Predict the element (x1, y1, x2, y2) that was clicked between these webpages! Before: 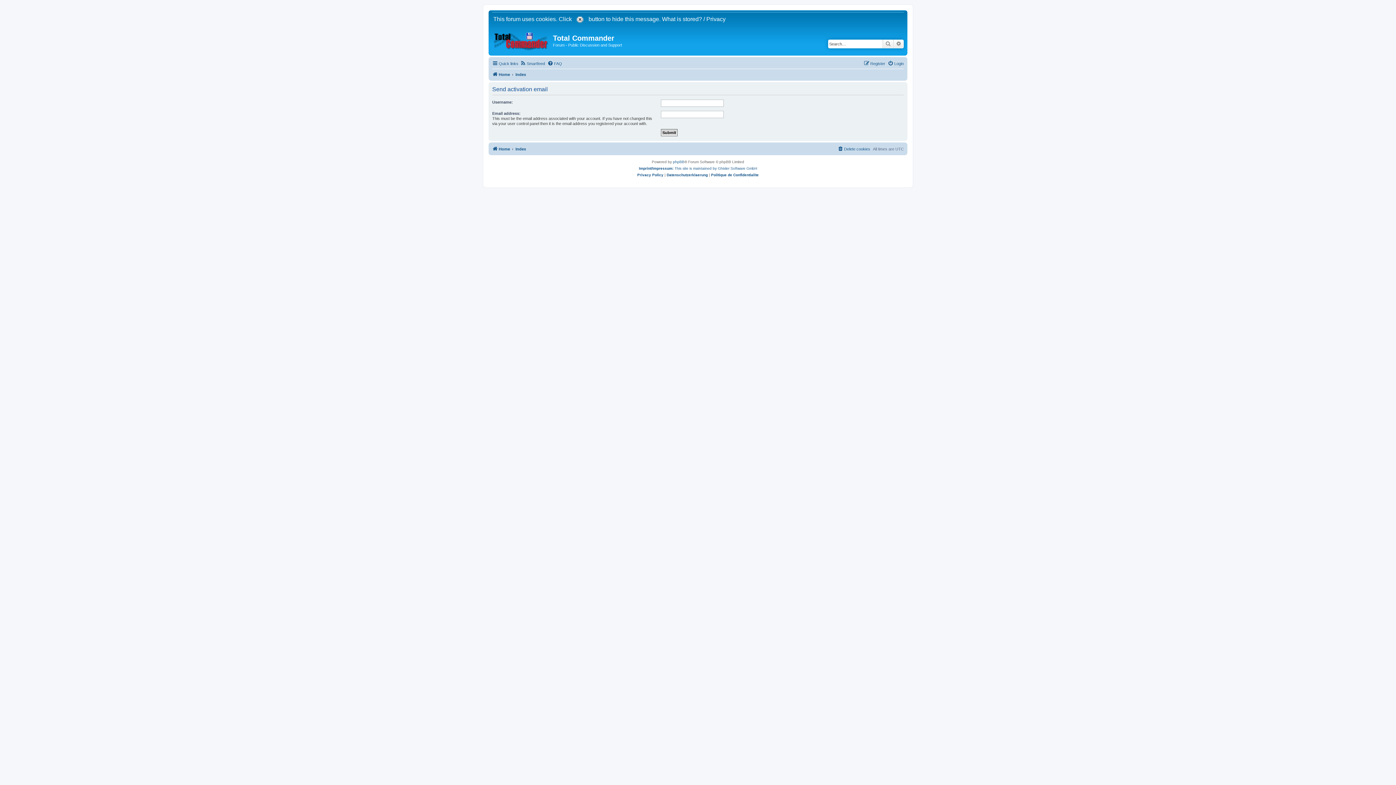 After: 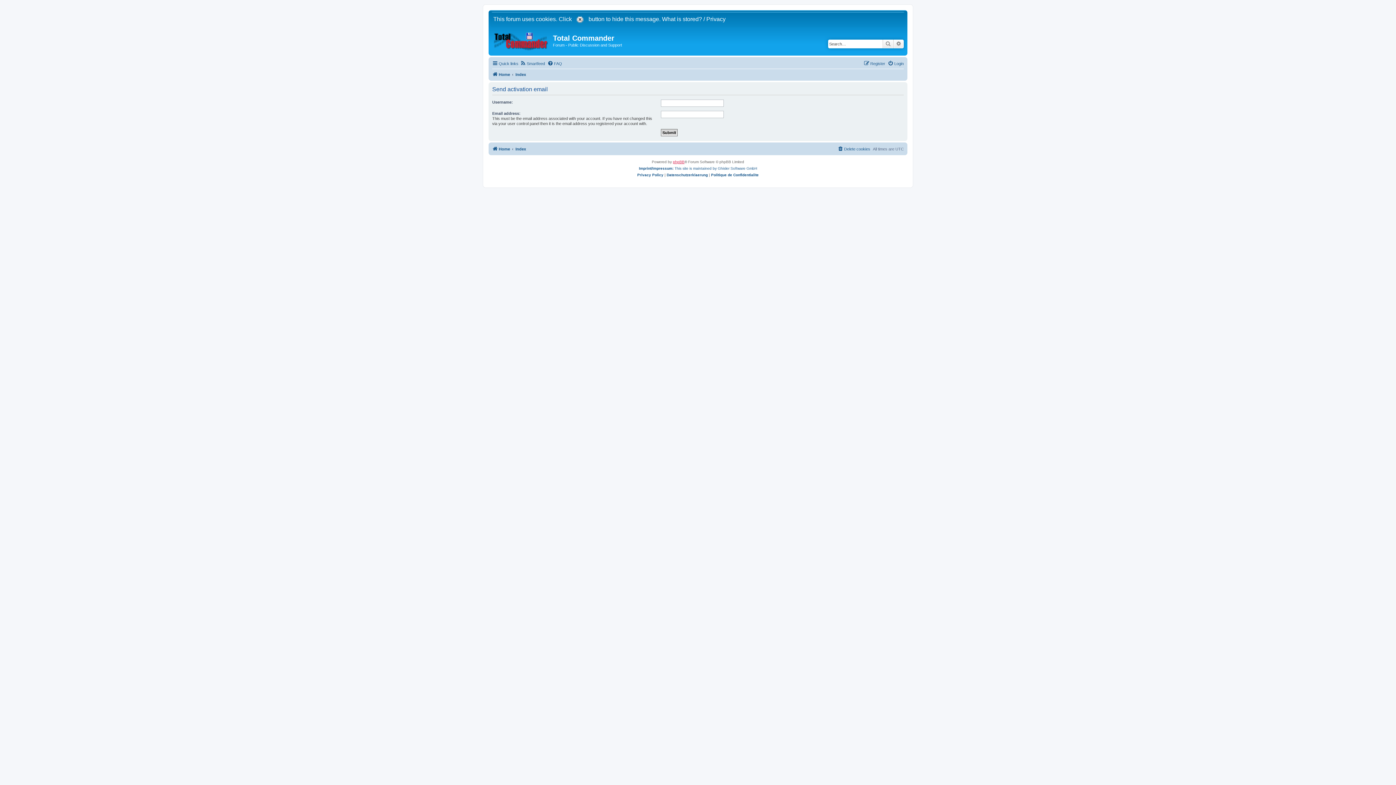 Action: bbox: (673, 158, 684, 165) label: phpBB